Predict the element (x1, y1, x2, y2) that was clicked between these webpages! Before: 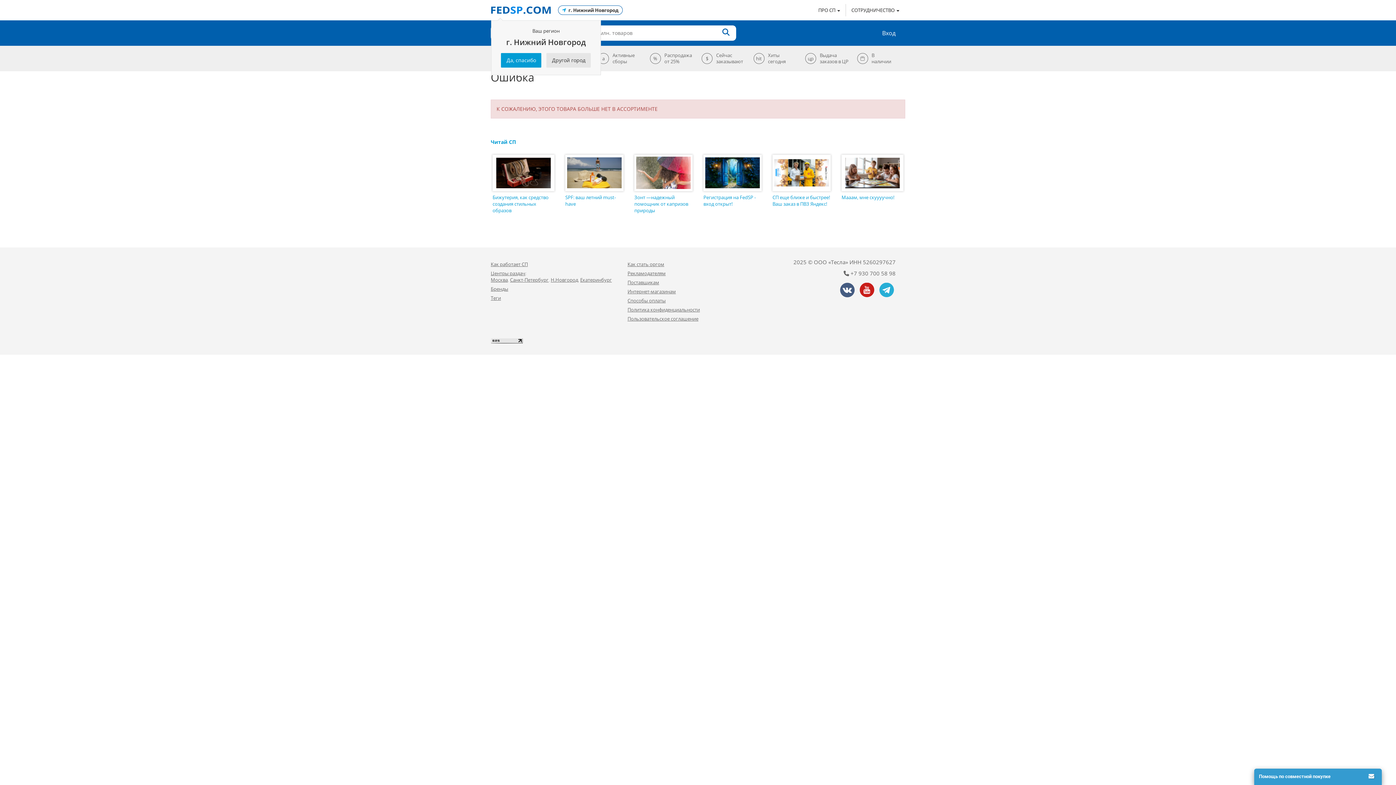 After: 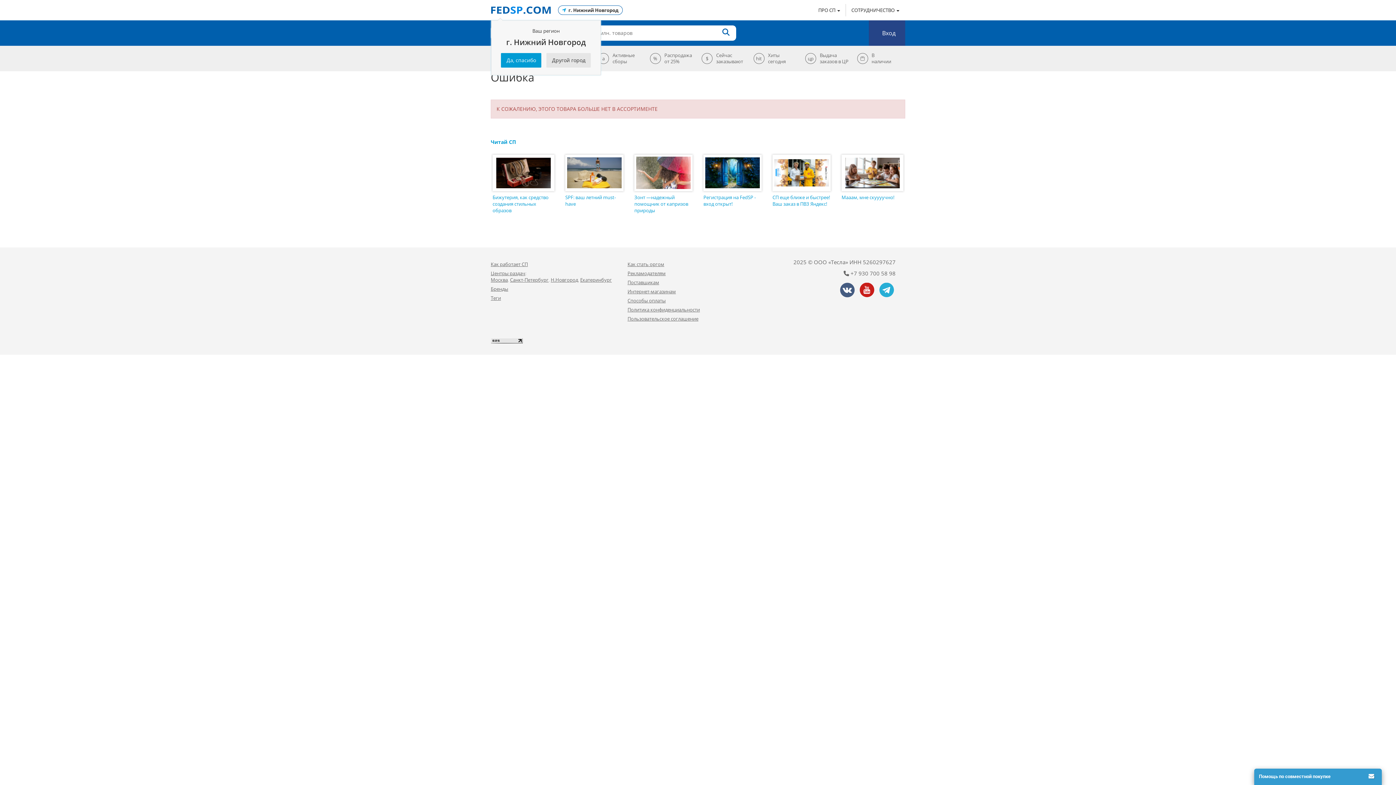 Action: label: Вход bbox: (869, 20, 905, 45)